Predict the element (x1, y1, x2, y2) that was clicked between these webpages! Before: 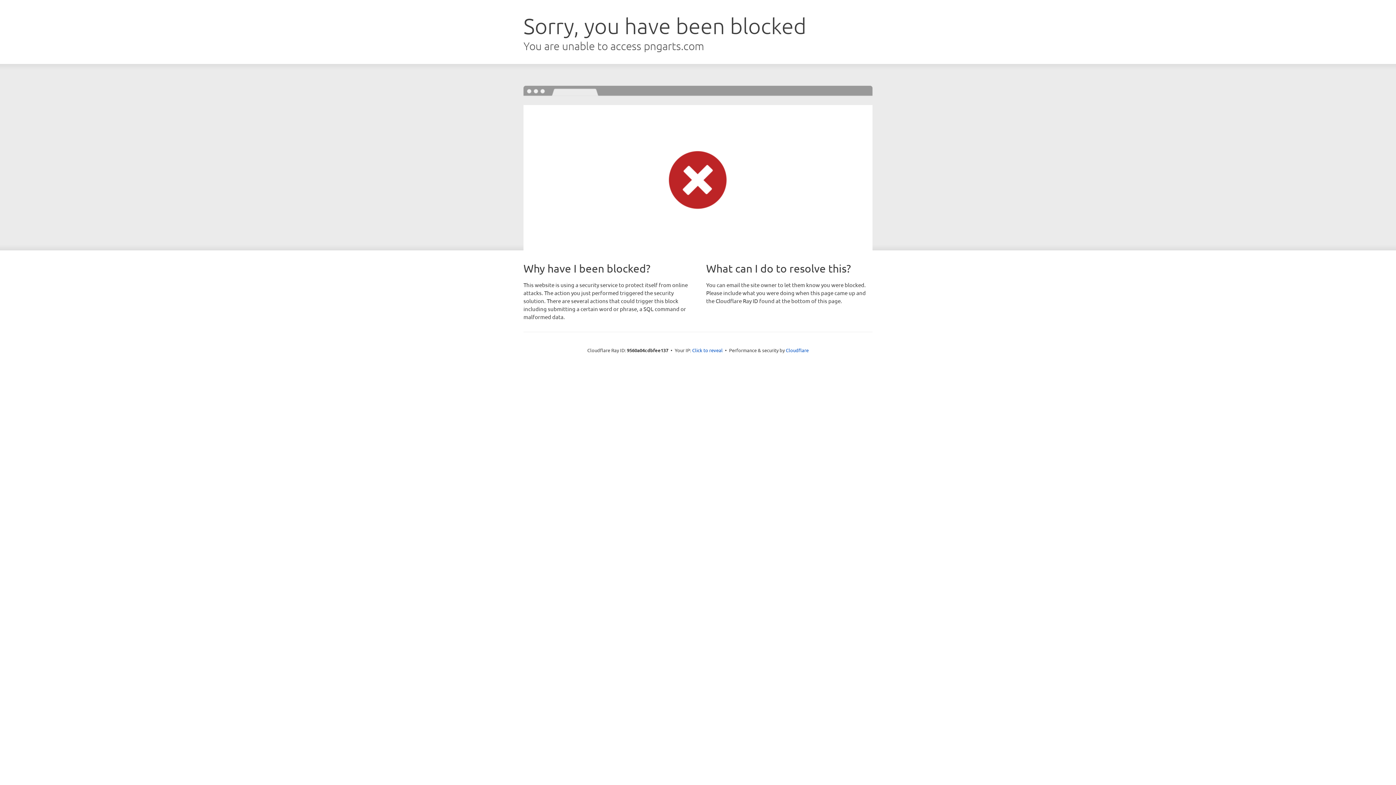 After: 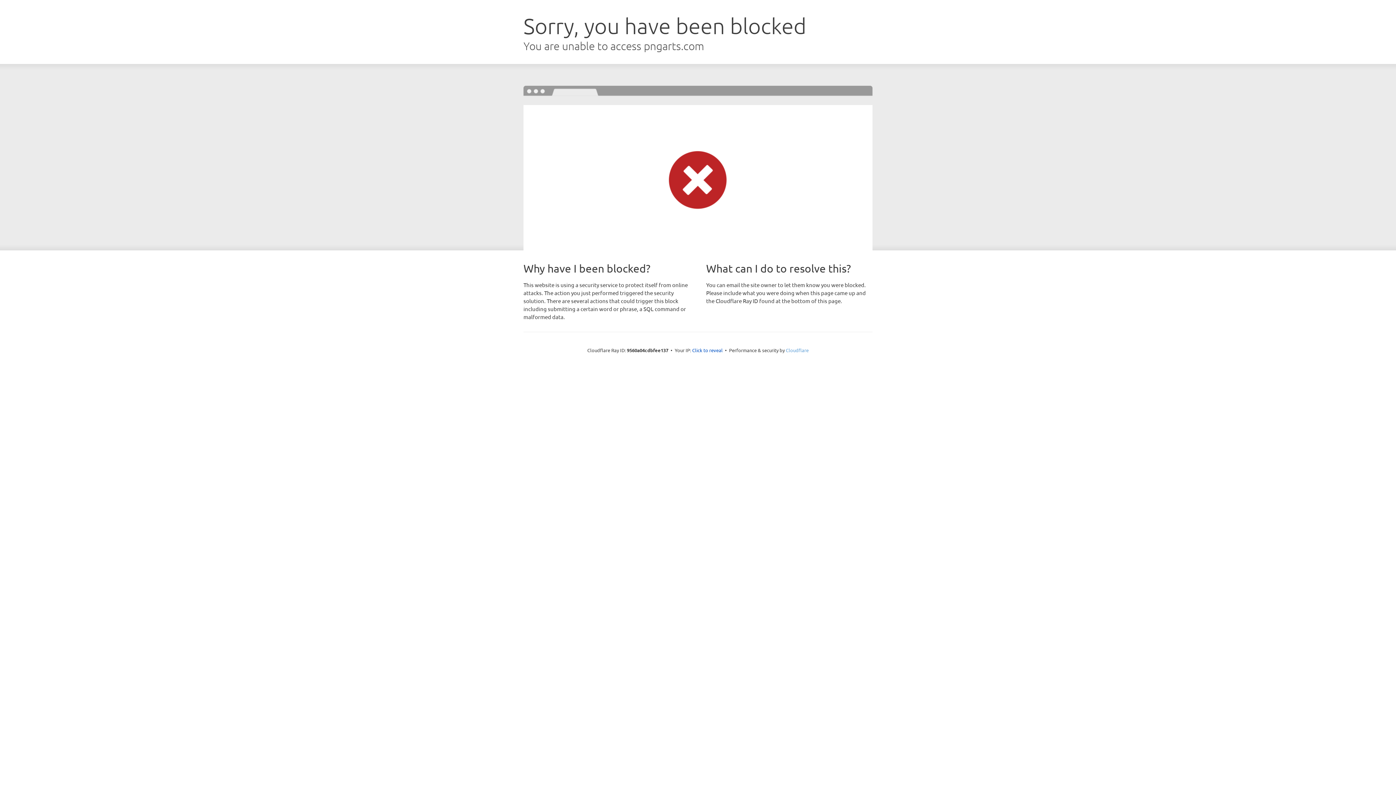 Action: label: Cloudflare bbox: (786, 347, 808, 353)